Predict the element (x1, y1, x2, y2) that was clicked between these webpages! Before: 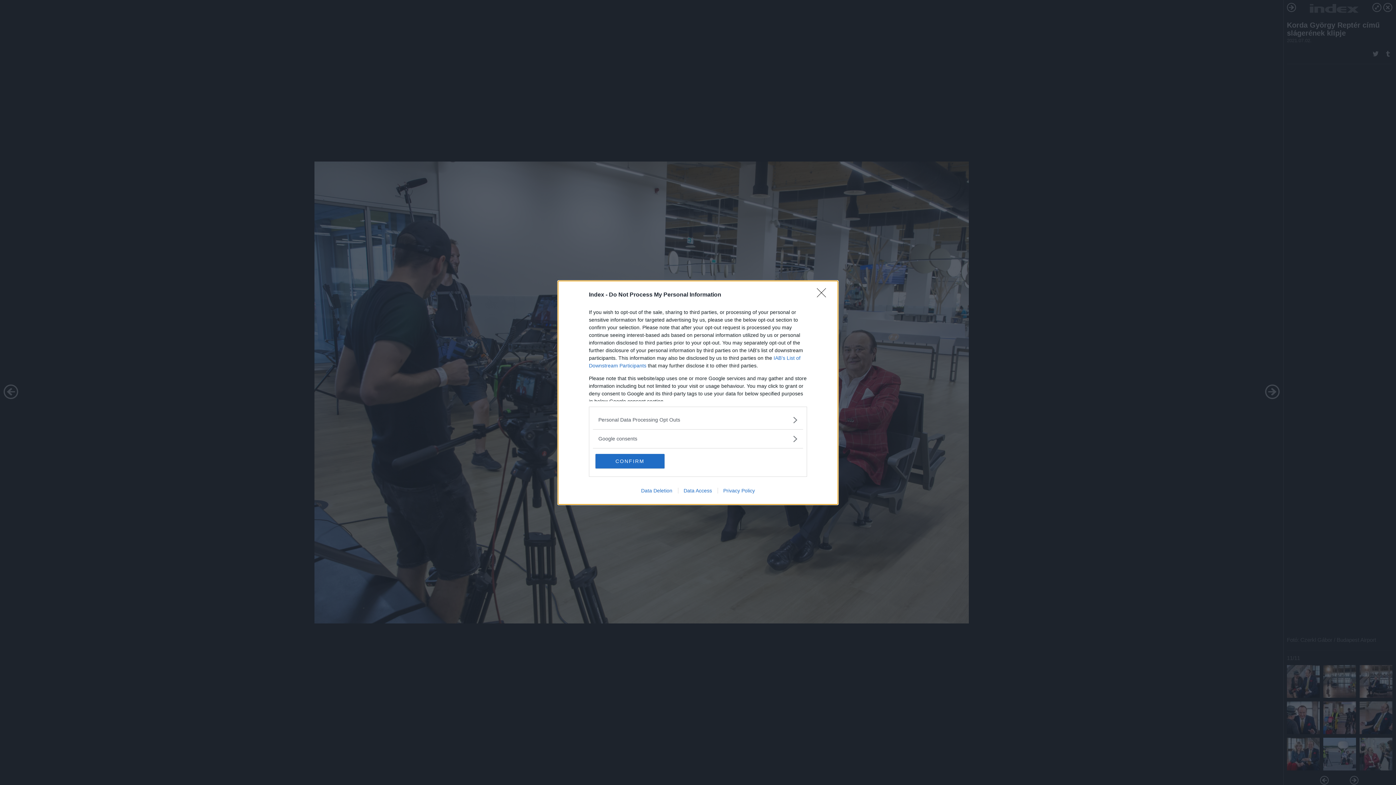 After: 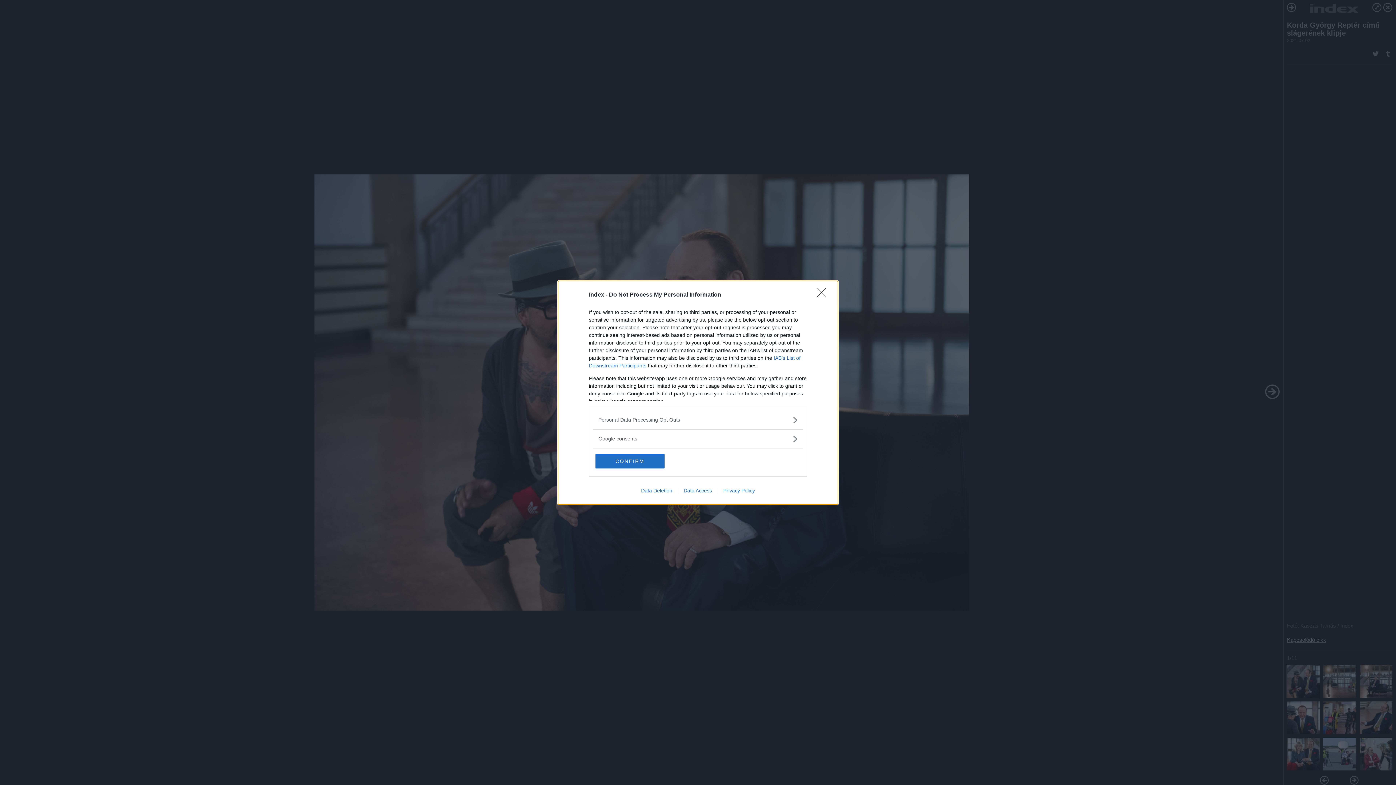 Action: label: Privacy Policy bbox: (717, 487, 760, 493)